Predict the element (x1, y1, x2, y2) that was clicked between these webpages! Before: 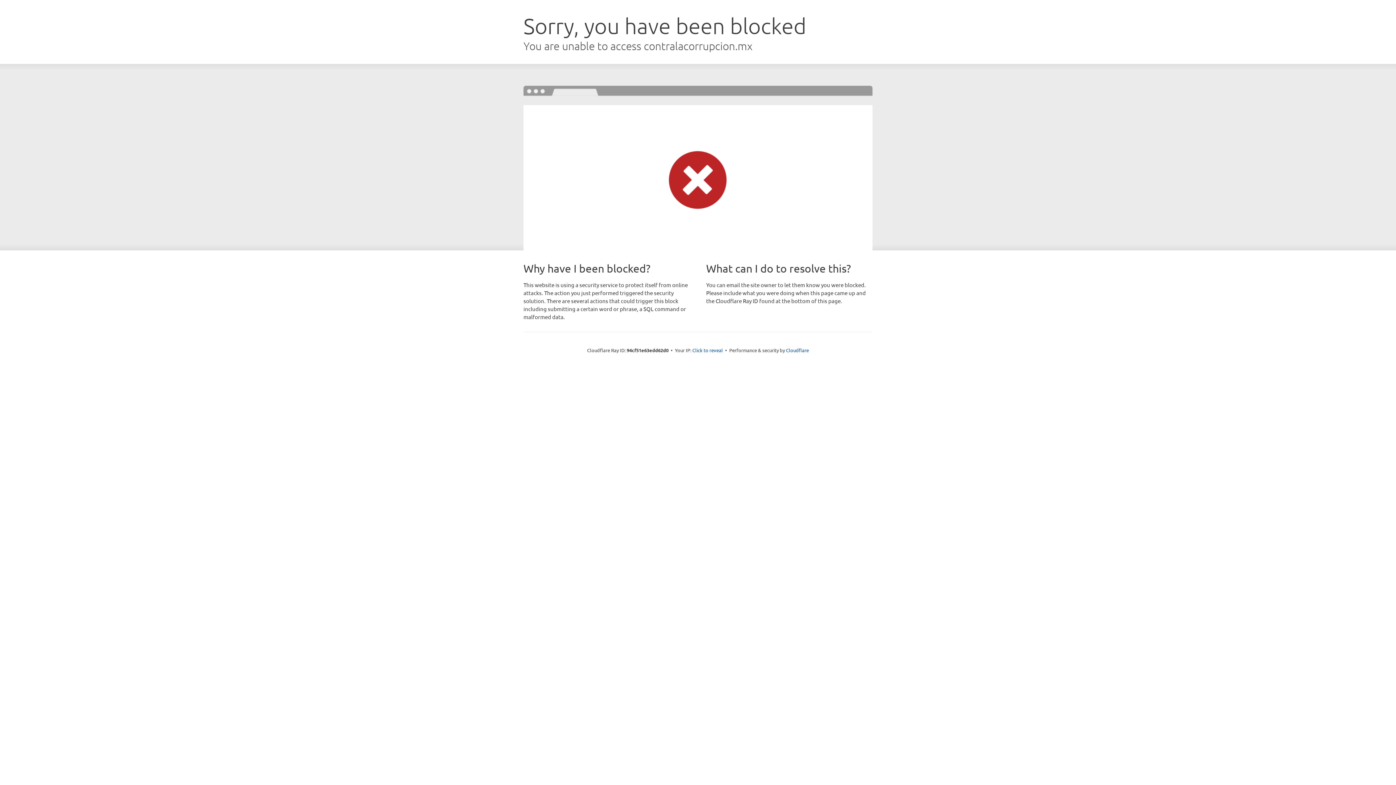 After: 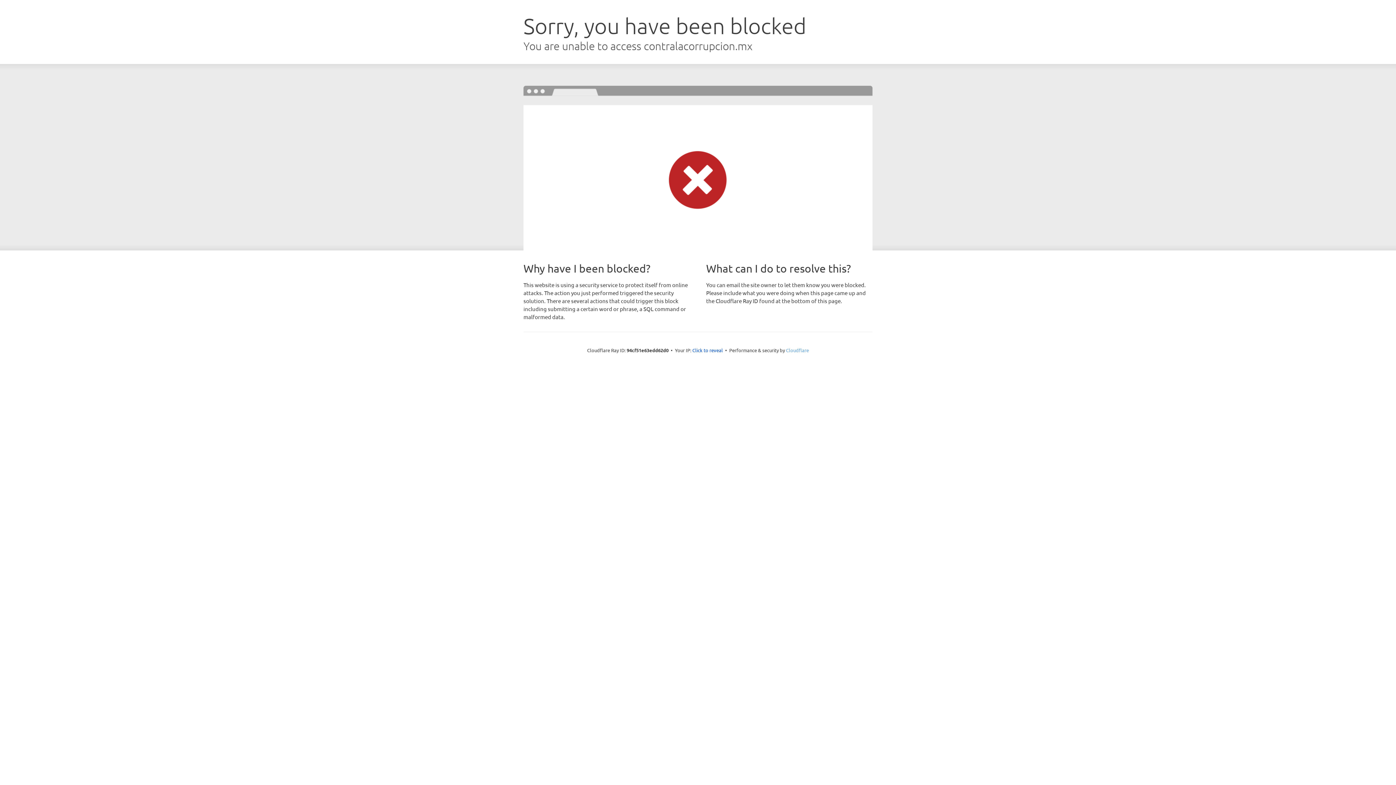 Action: label: Cloudflare bbox: (786, 347, 809, 353)